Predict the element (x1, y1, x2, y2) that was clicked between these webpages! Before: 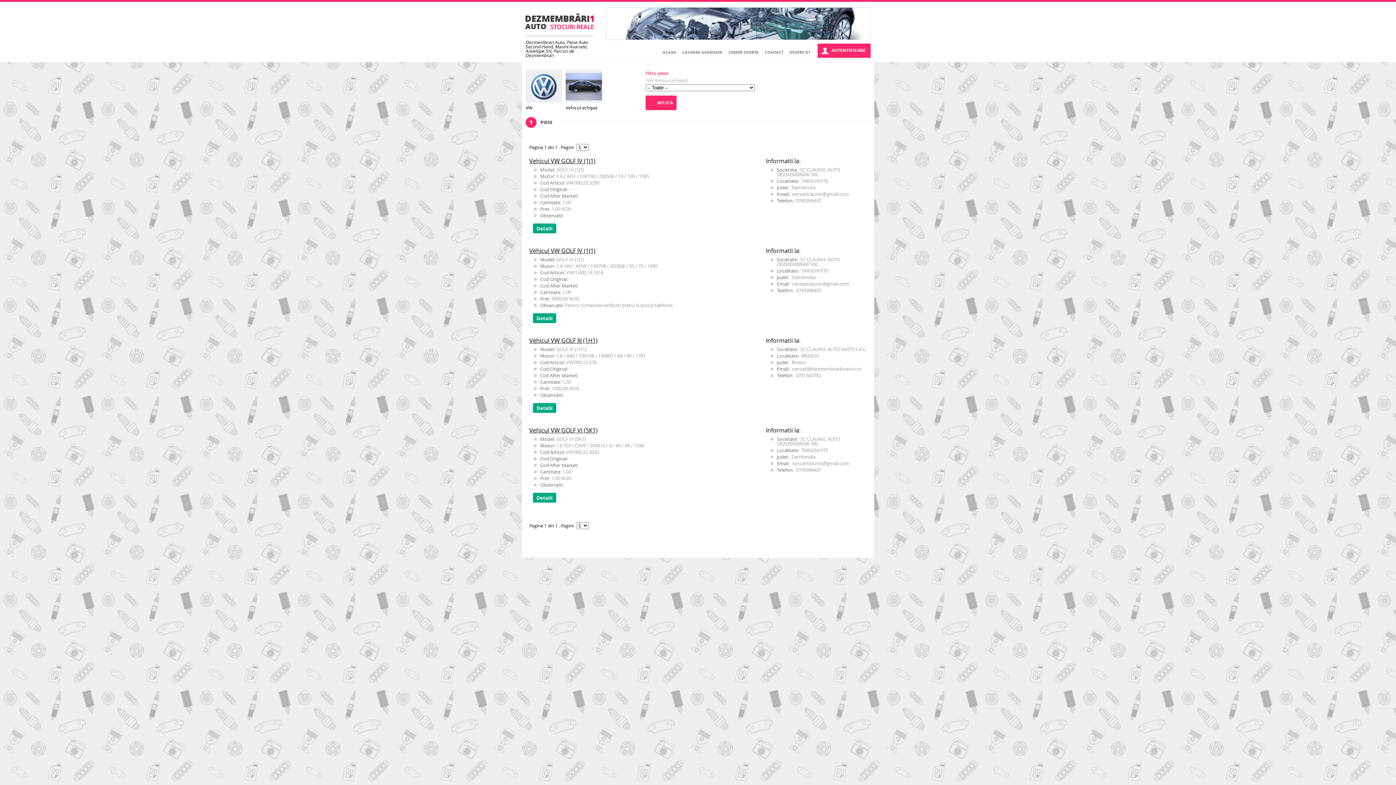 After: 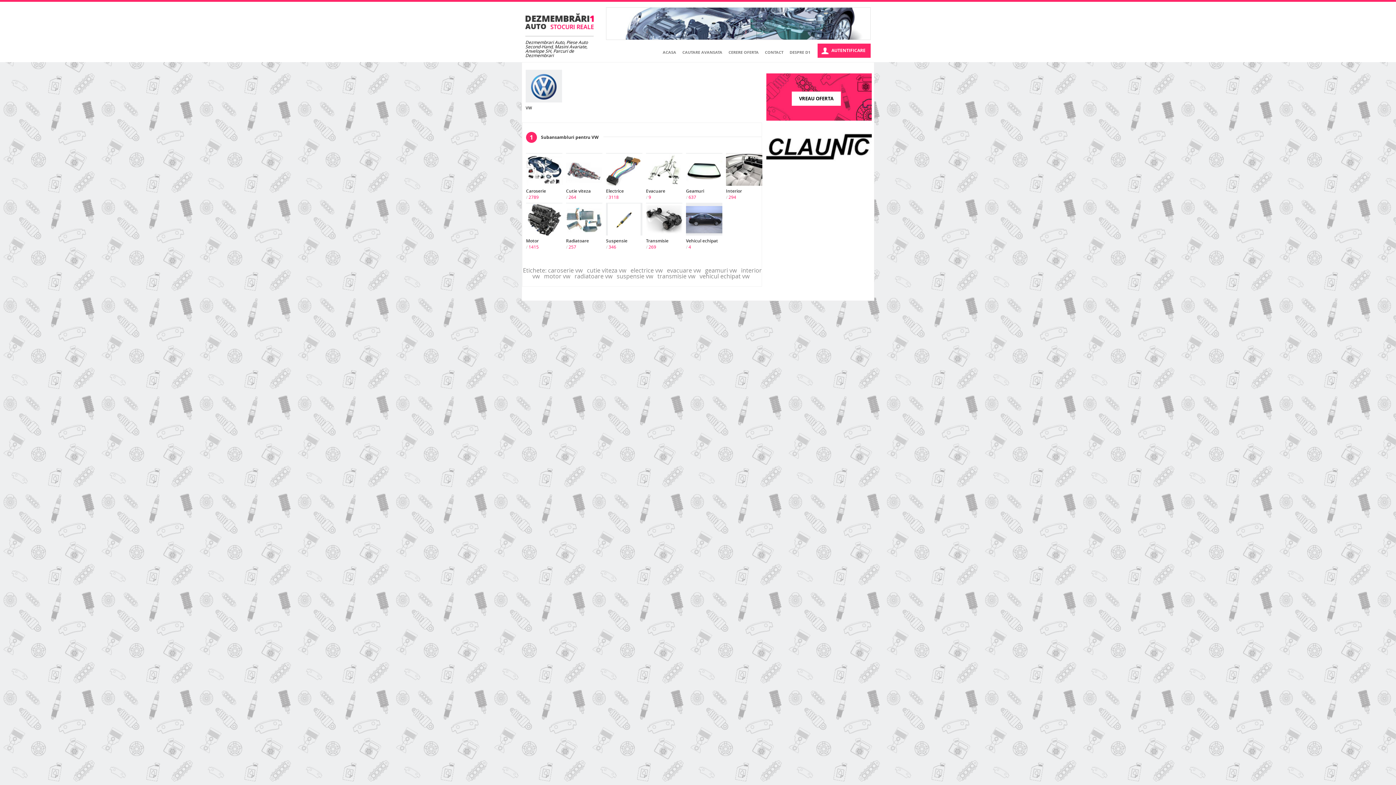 Action: bbox: (565, 69, 602, 102)